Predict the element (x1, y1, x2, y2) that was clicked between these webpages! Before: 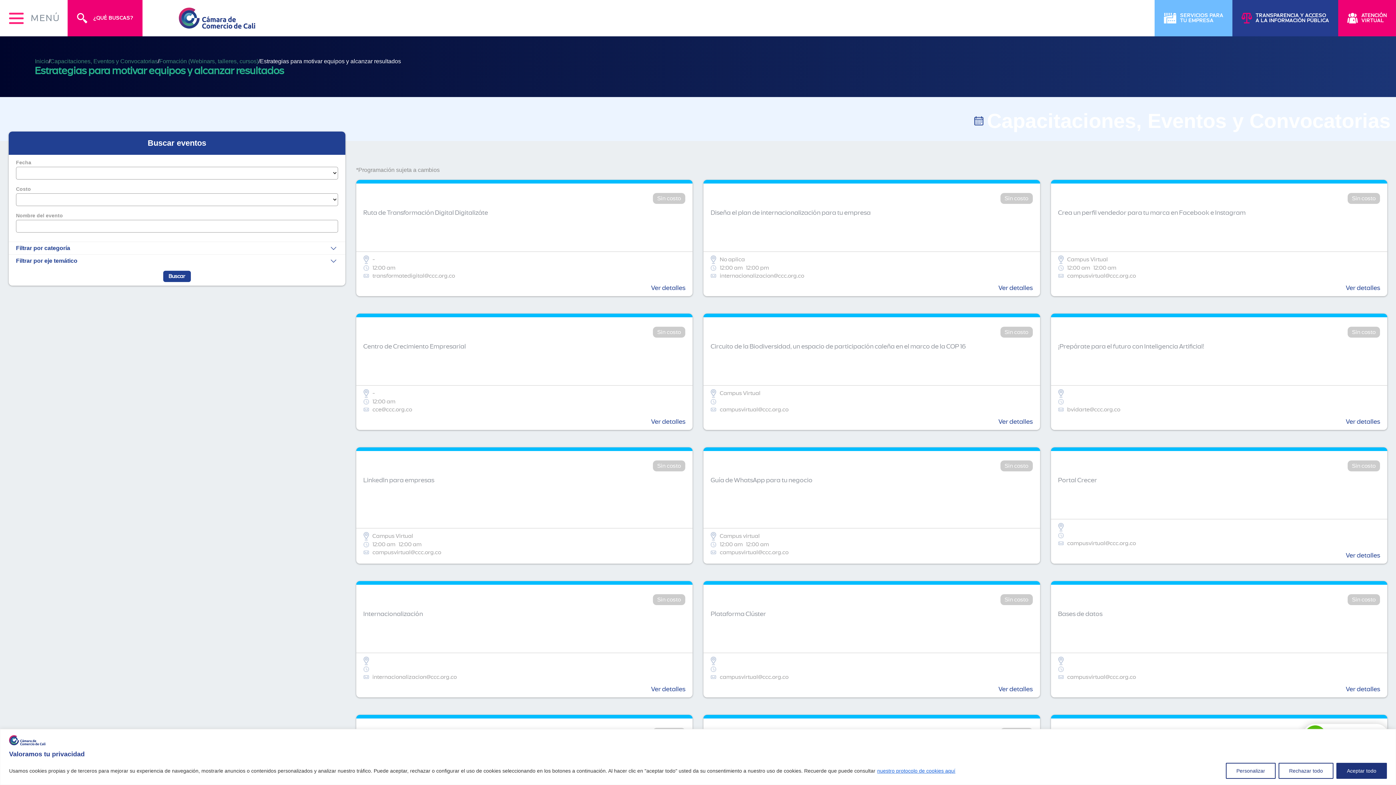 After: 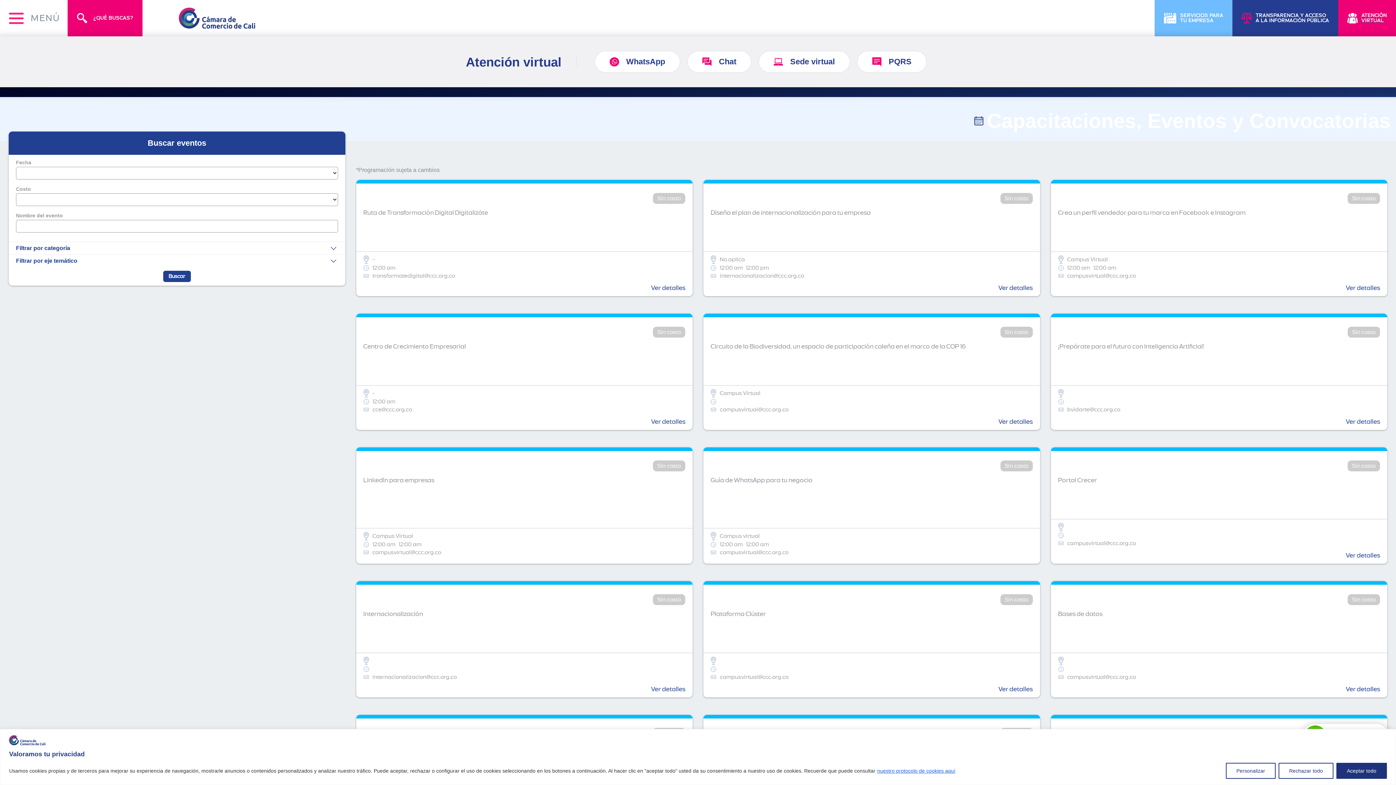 Action: bbox: (1347, 0, 1387, 36) label: Sede virtual. Será redirigido a una ventana nueva